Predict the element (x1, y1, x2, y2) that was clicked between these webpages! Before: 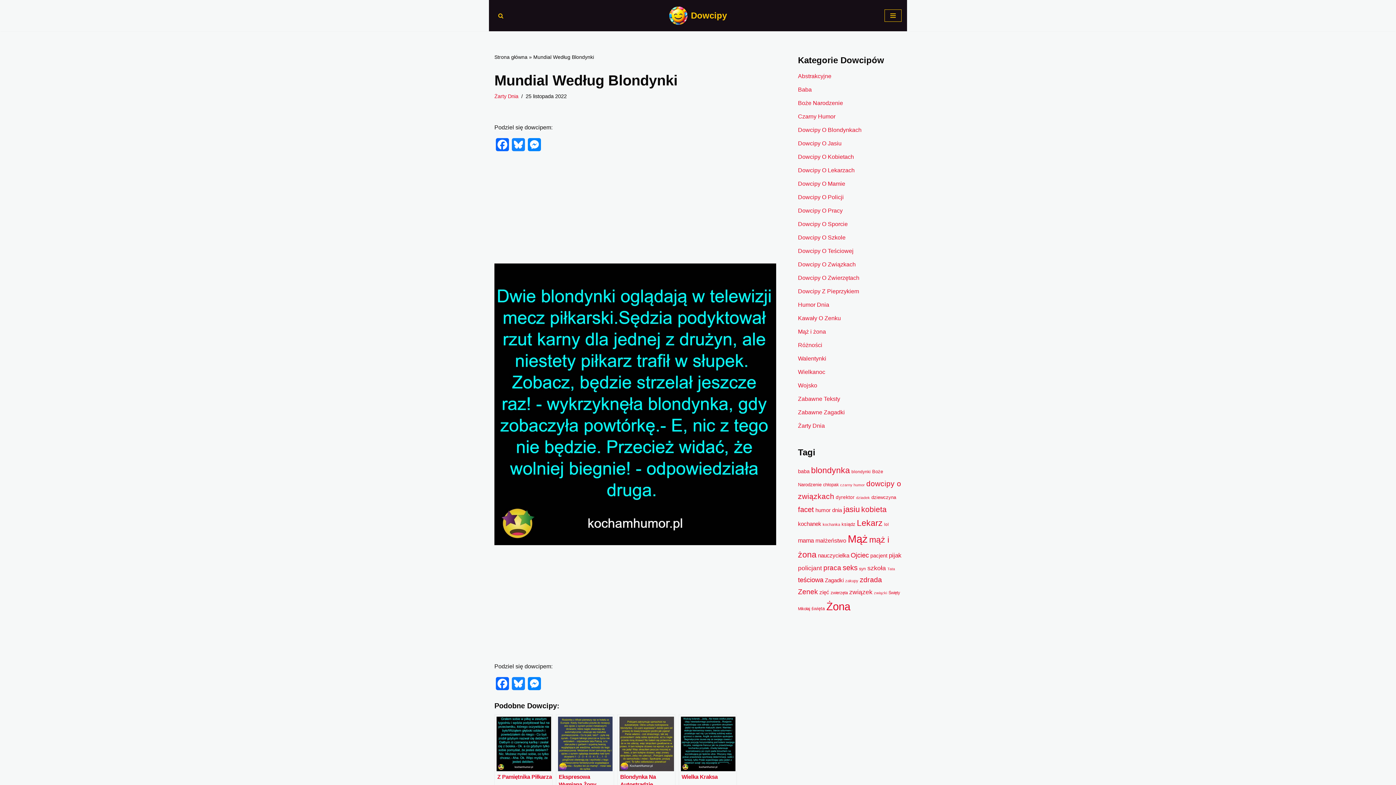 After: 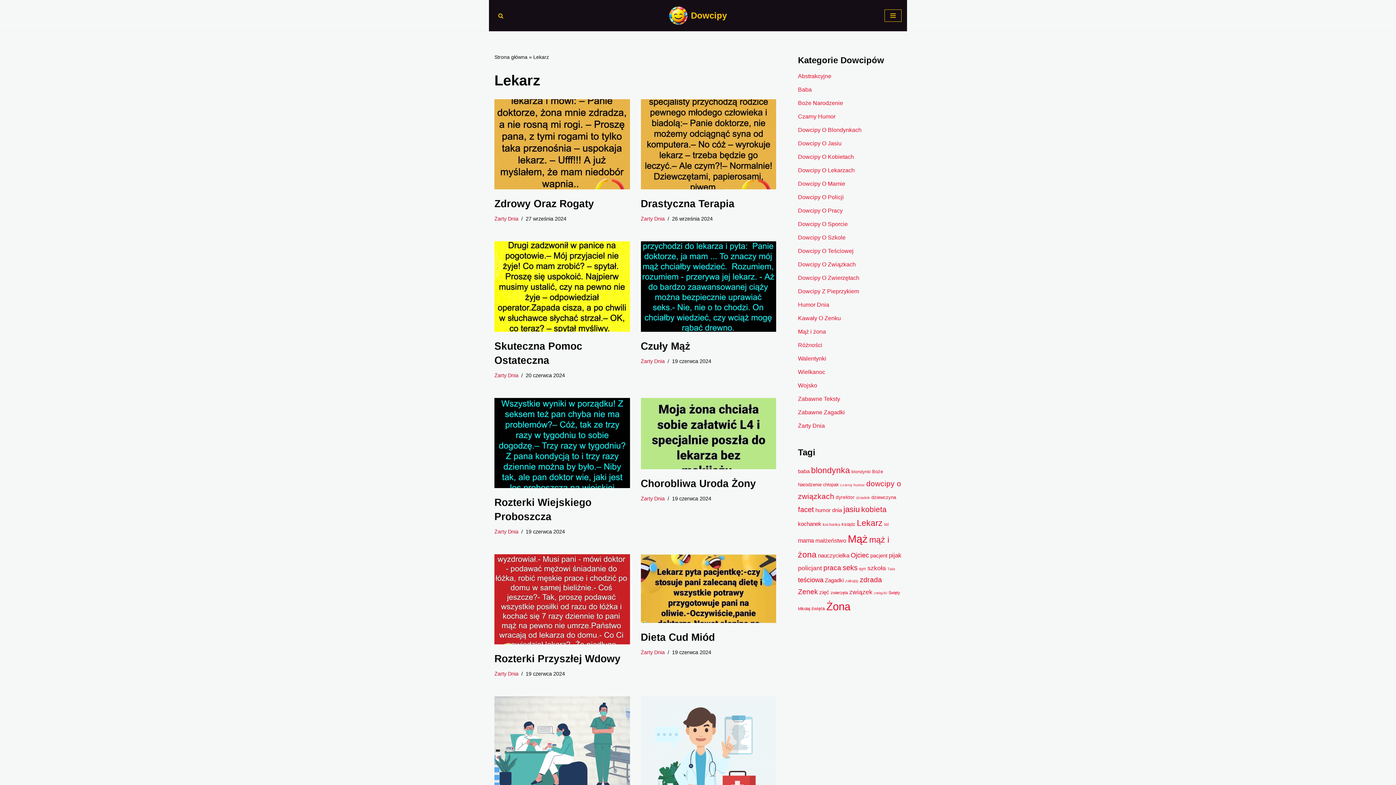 Action: label: Lekarz (96 elementów) bbox: (857, 518, 882, 528)